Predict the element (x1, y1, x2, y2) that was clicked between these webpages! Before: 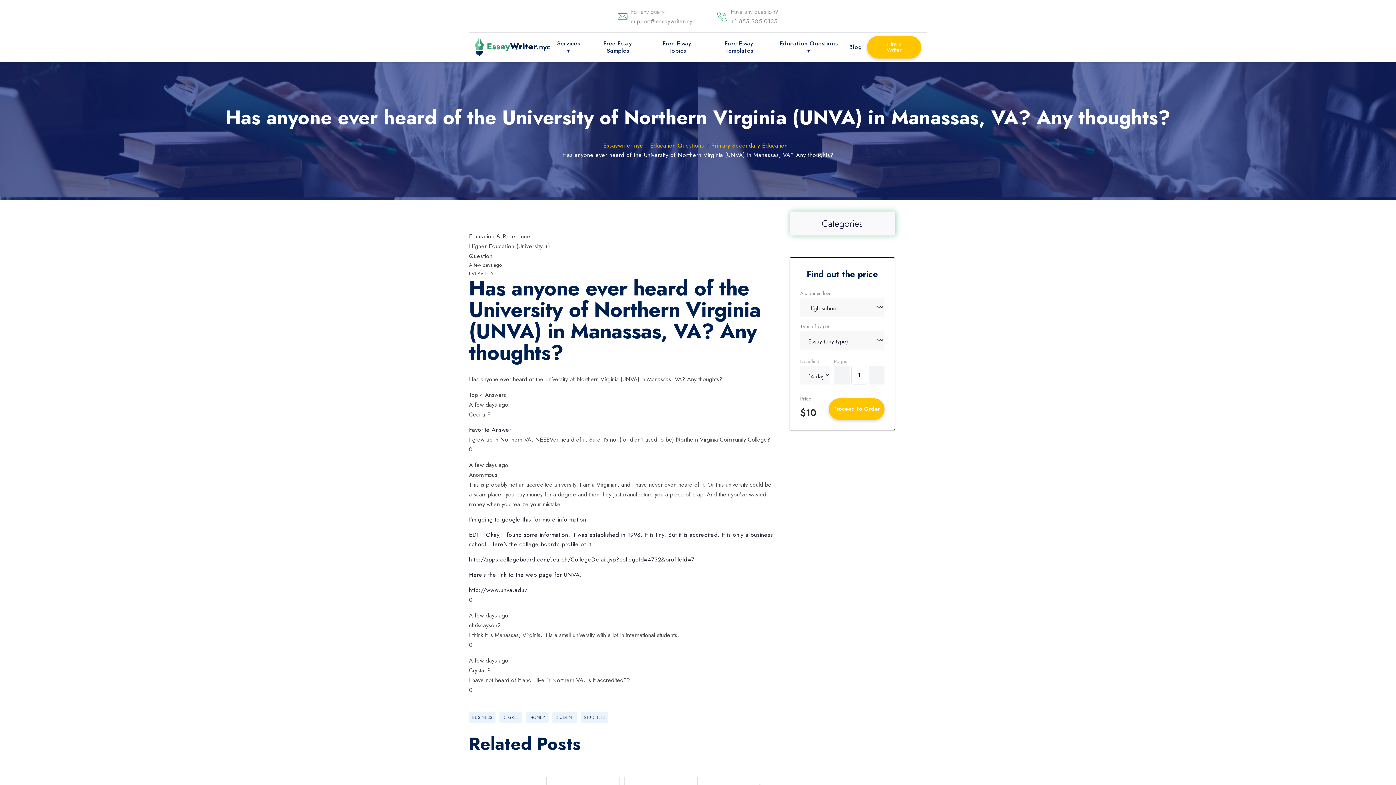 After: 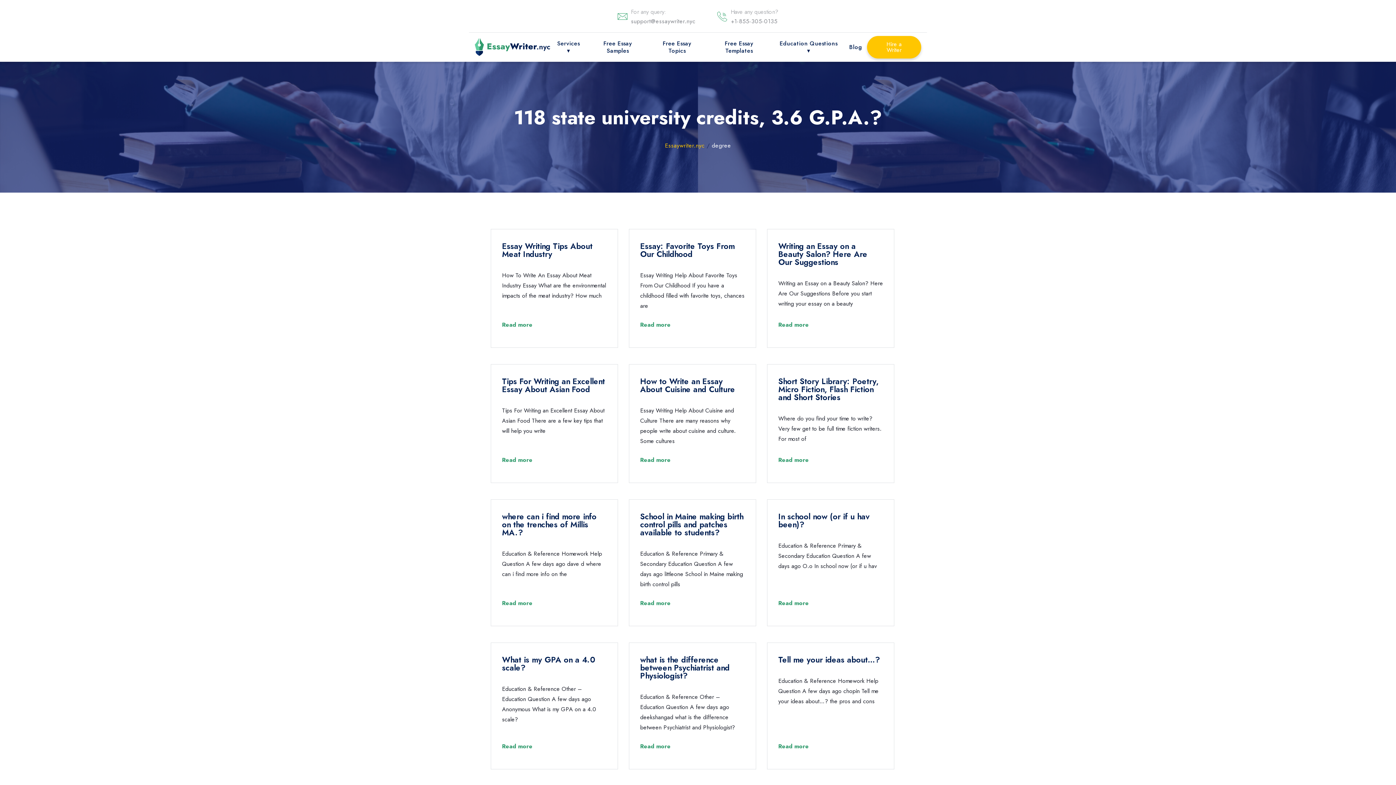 Action: label: DEGREE bbox: (502, 714, 519, 721)